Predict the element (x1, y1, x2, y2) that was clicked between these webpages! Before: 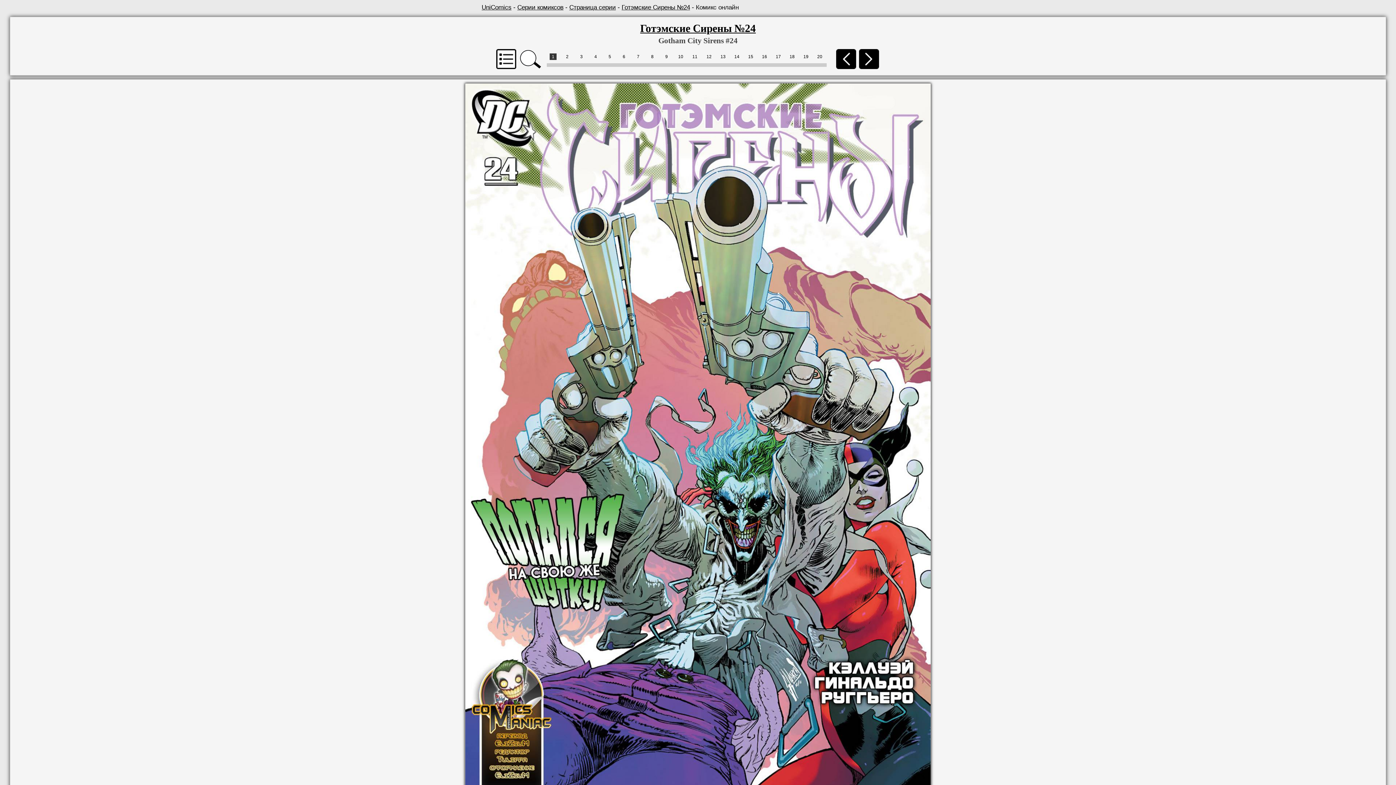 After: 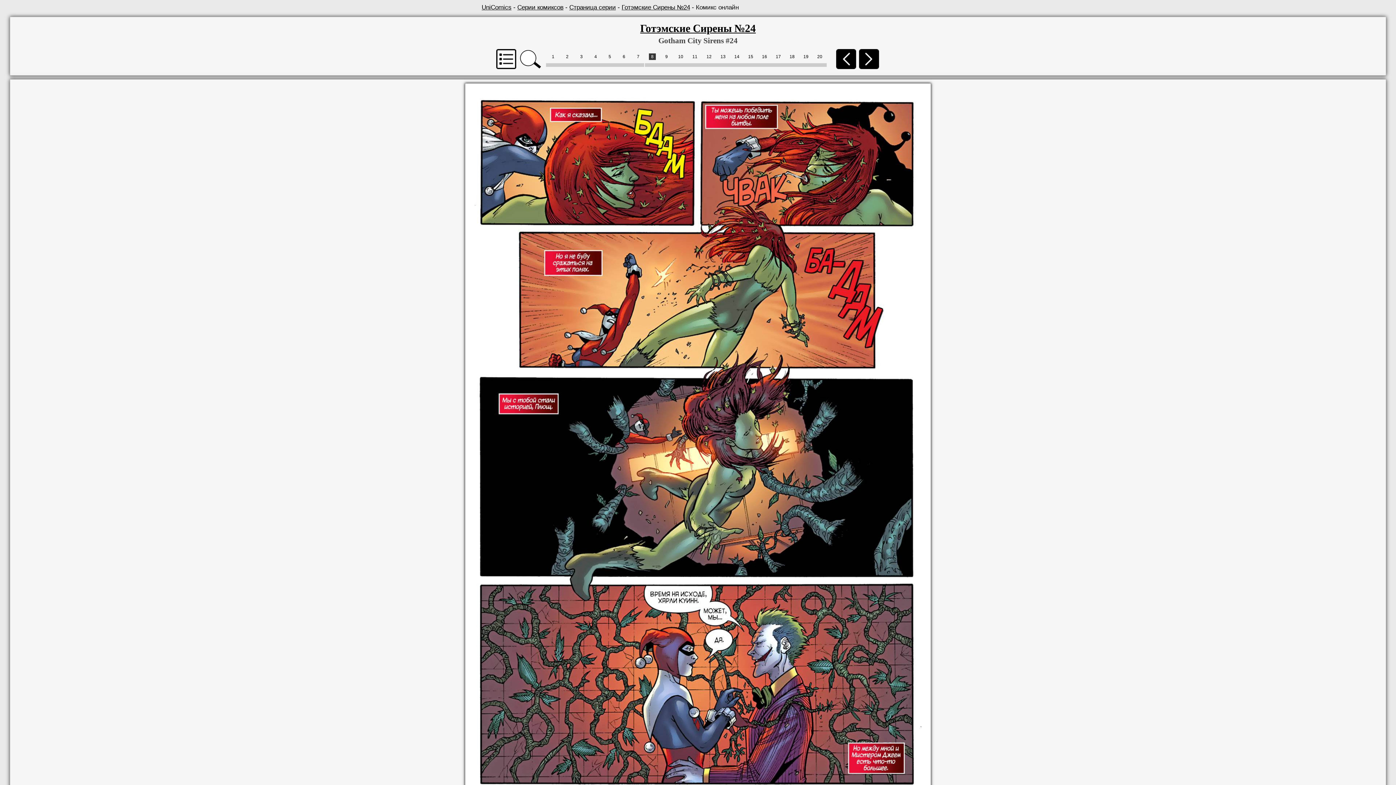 Action: bbox: (649, 53, 656, 60) label: 8